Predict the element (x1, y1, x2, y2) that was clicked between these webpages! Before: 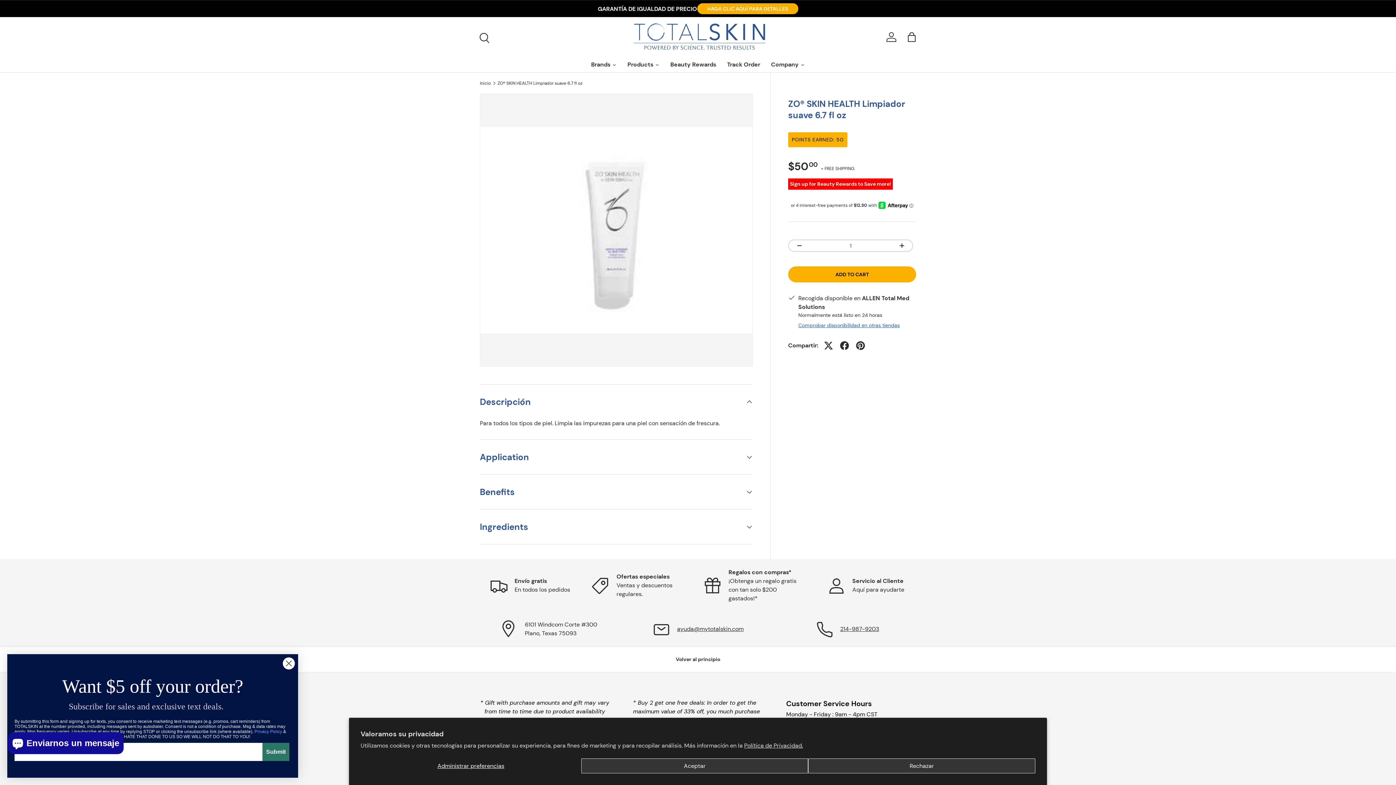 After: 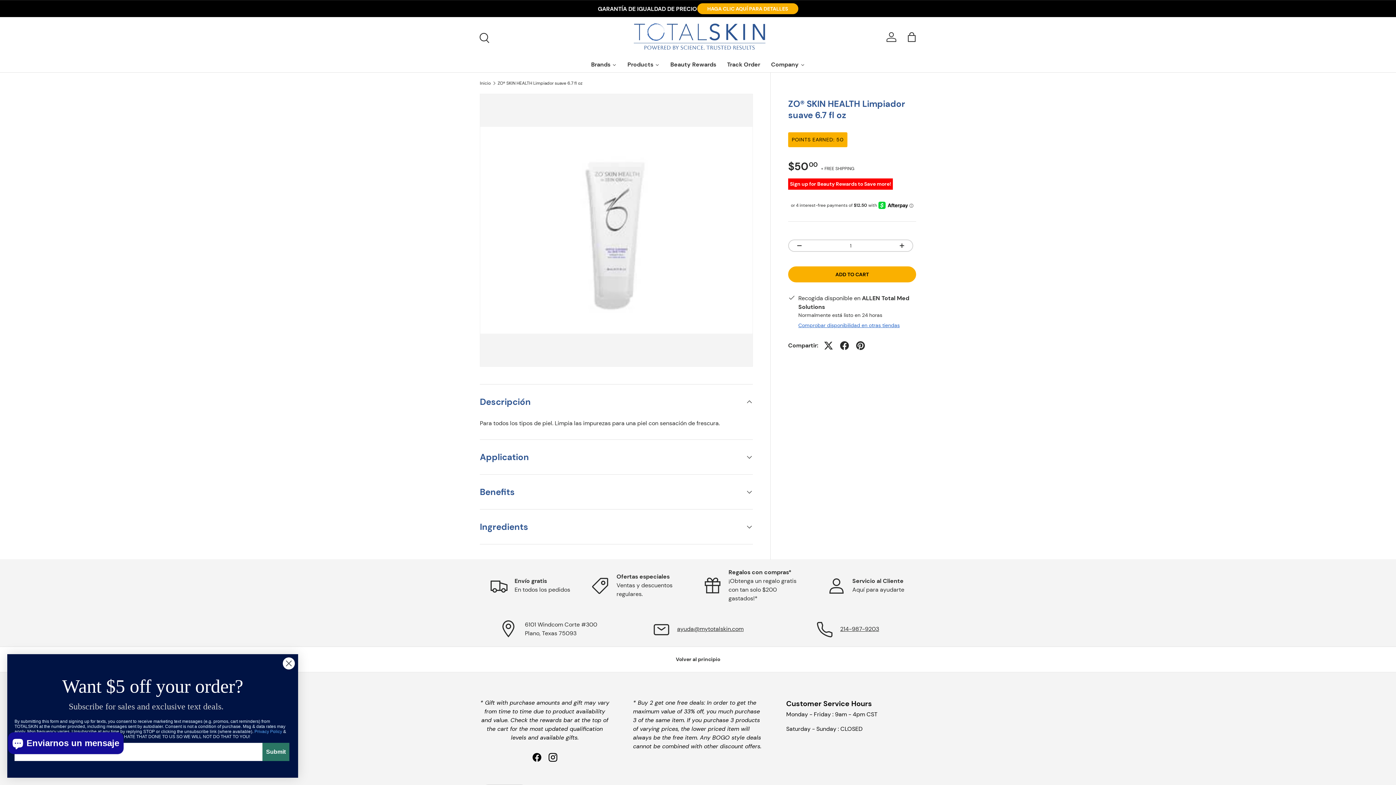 Action: label: Aceptar bbox: (581, 758, 808, 773)